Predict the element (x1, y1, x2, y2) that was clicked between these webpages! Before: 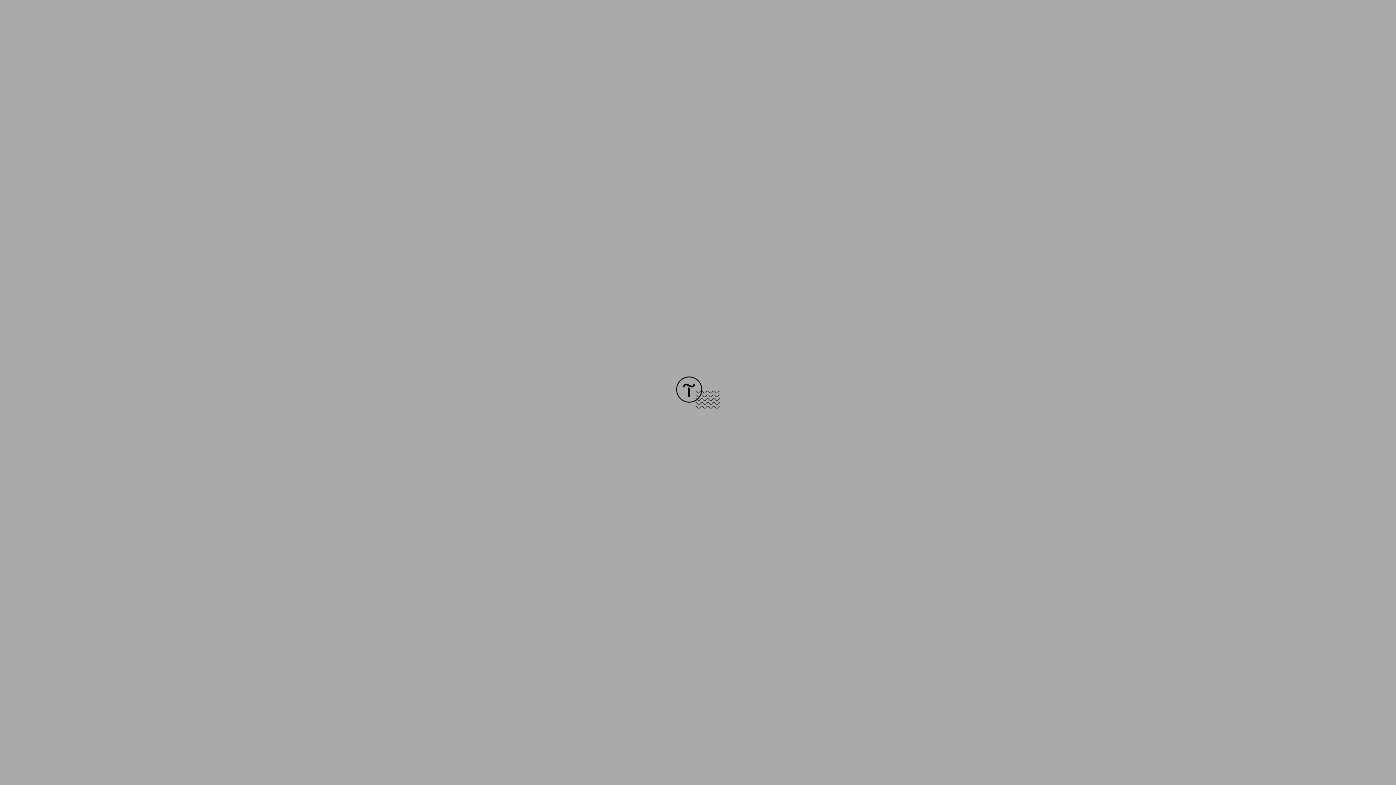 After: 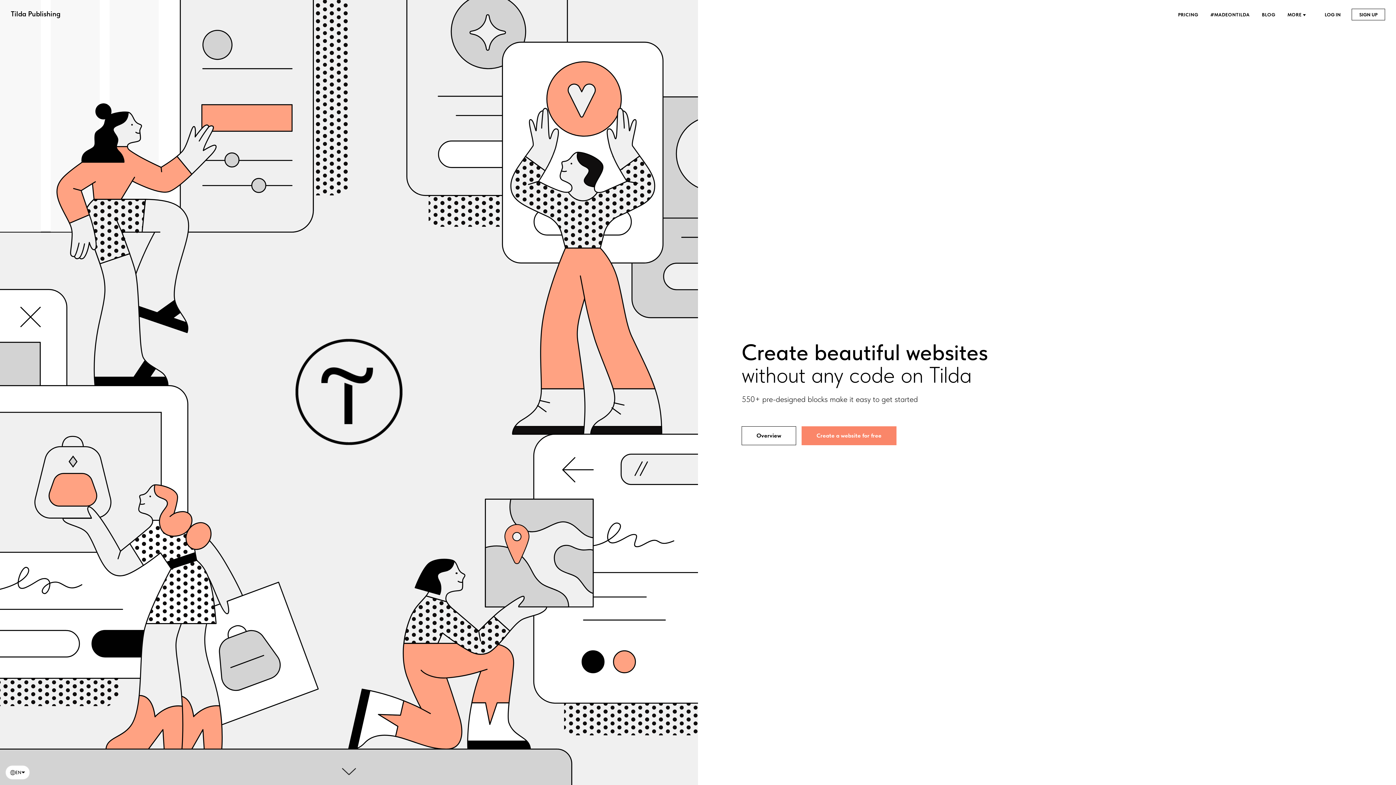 Action: bbox: (676, 403, 720, 409)